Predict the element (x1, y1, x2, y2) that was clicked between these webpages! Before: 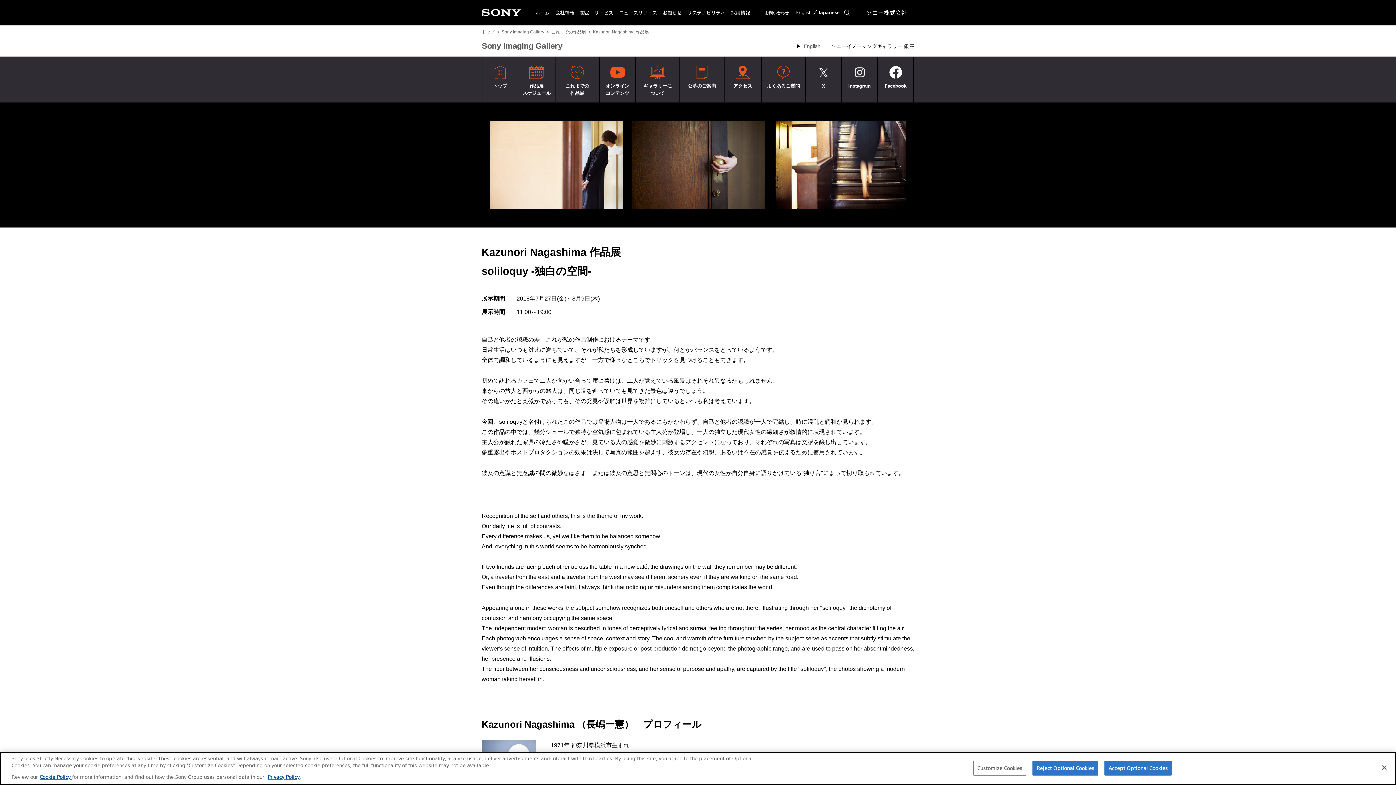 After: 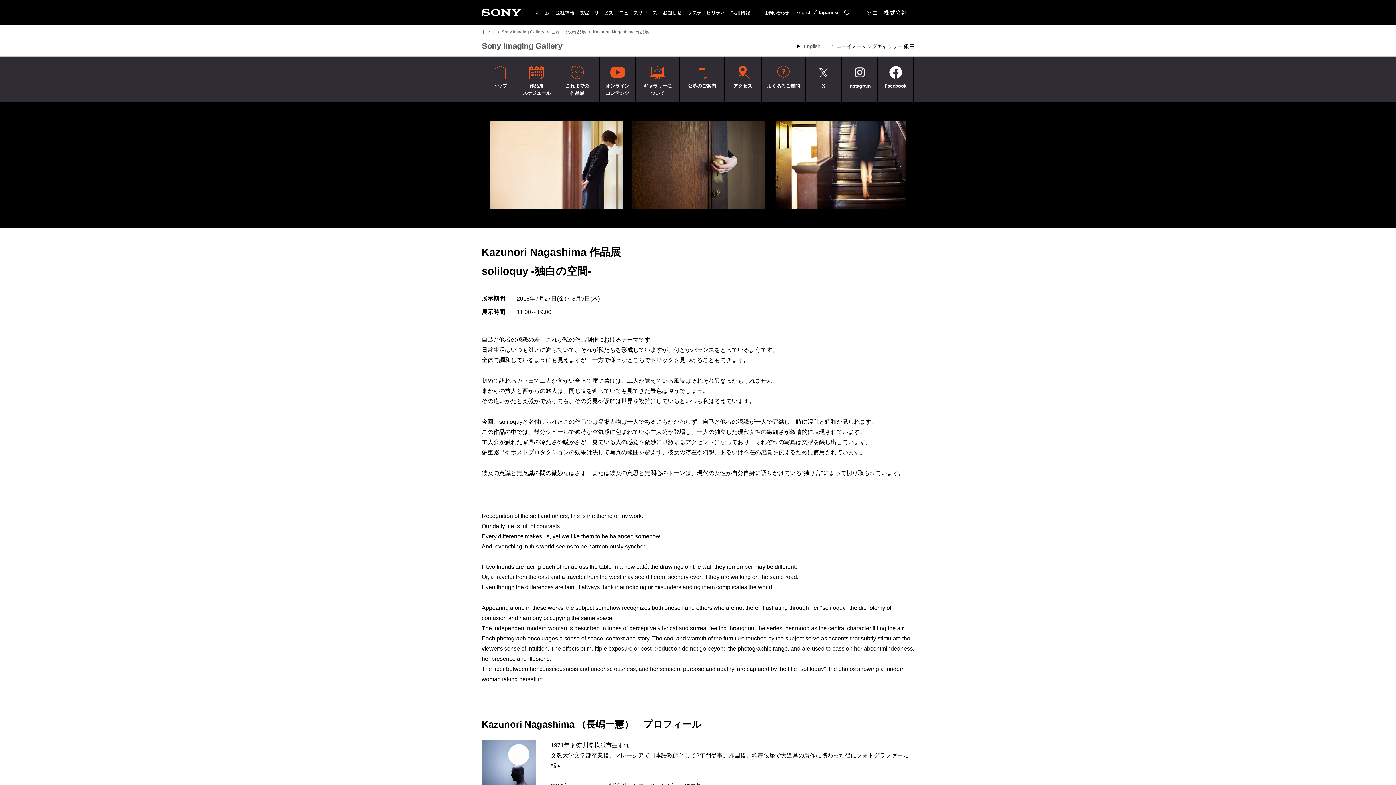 Action: bbox: (1376, 759, 1392, 775) label: Close